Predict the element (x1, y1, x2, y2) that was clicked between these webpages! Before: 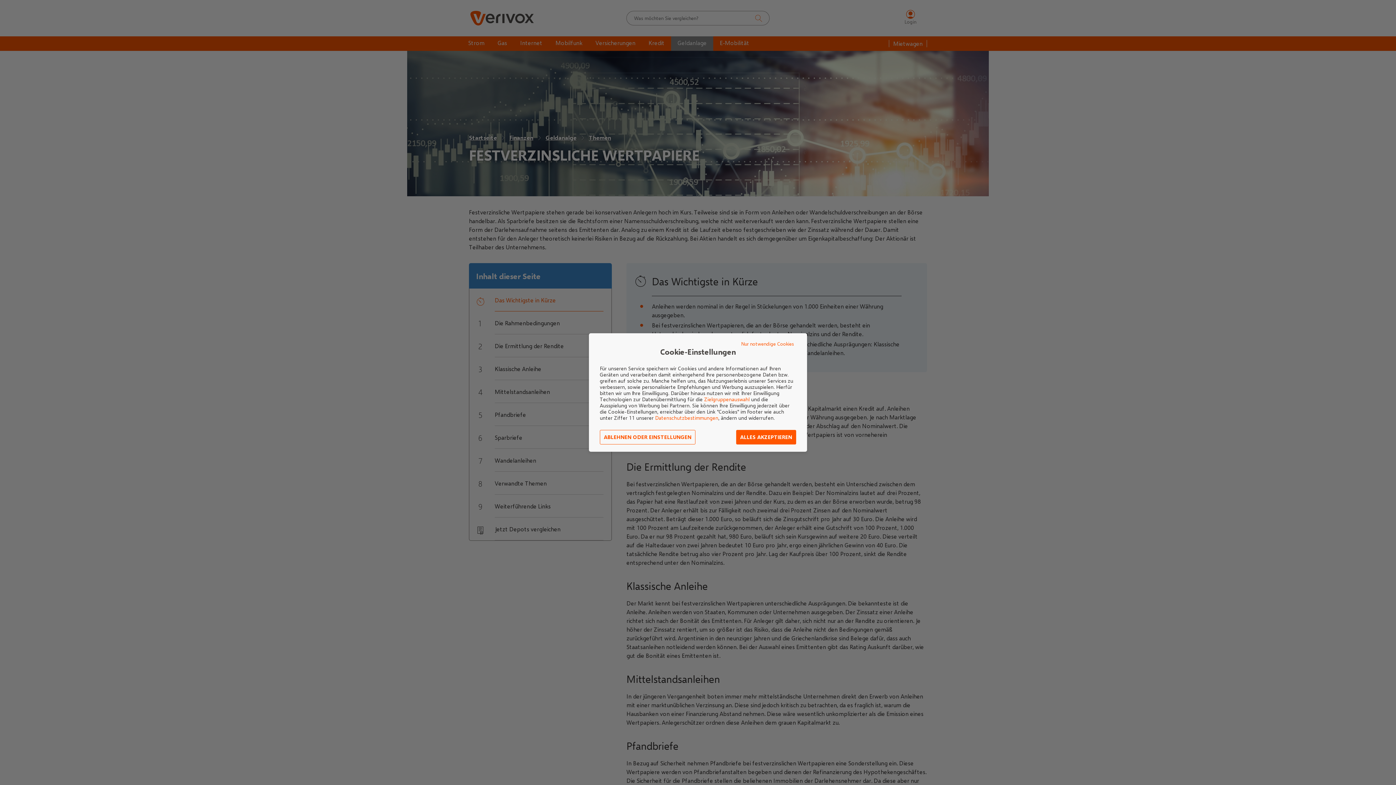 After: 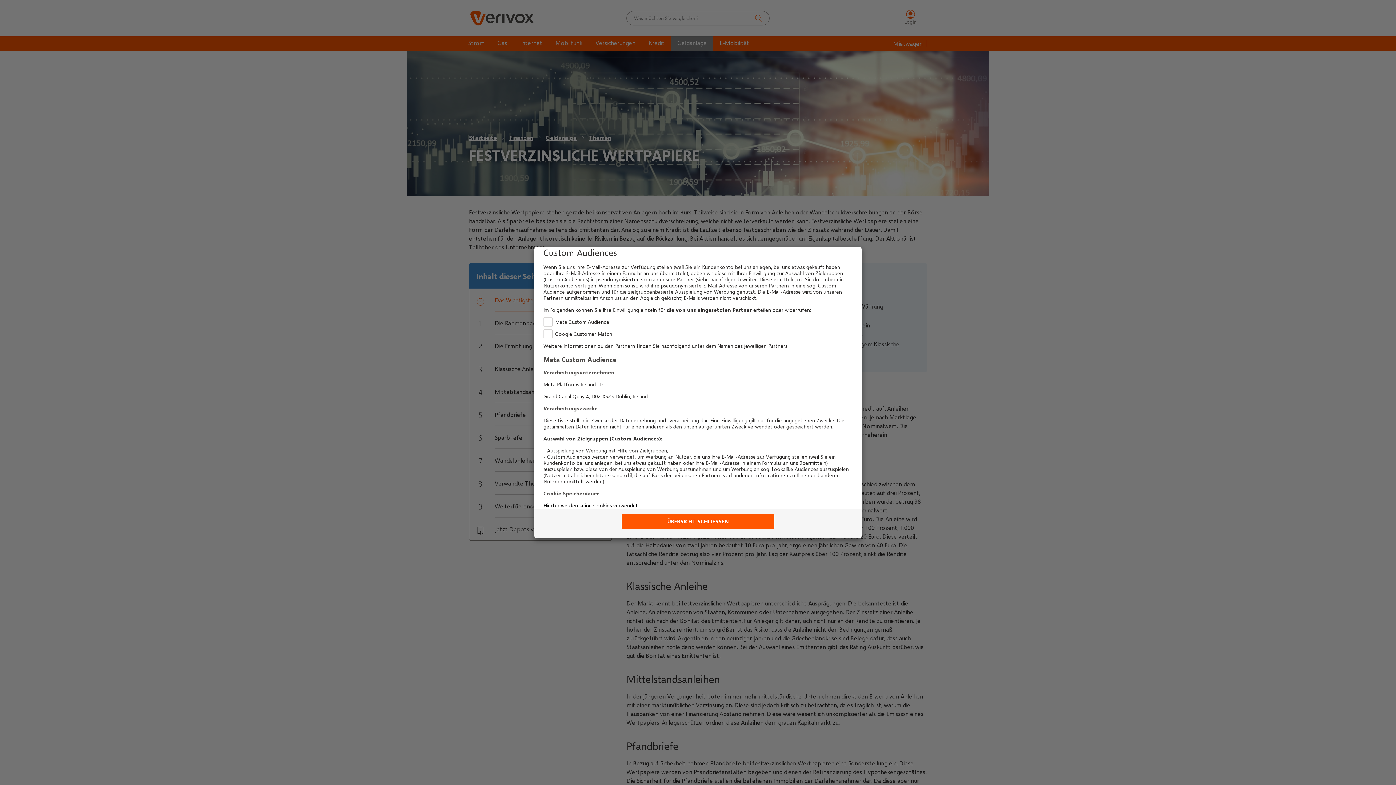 Action: bbox: (704, 396, 749, 402) label: Zielgruppenauswahl